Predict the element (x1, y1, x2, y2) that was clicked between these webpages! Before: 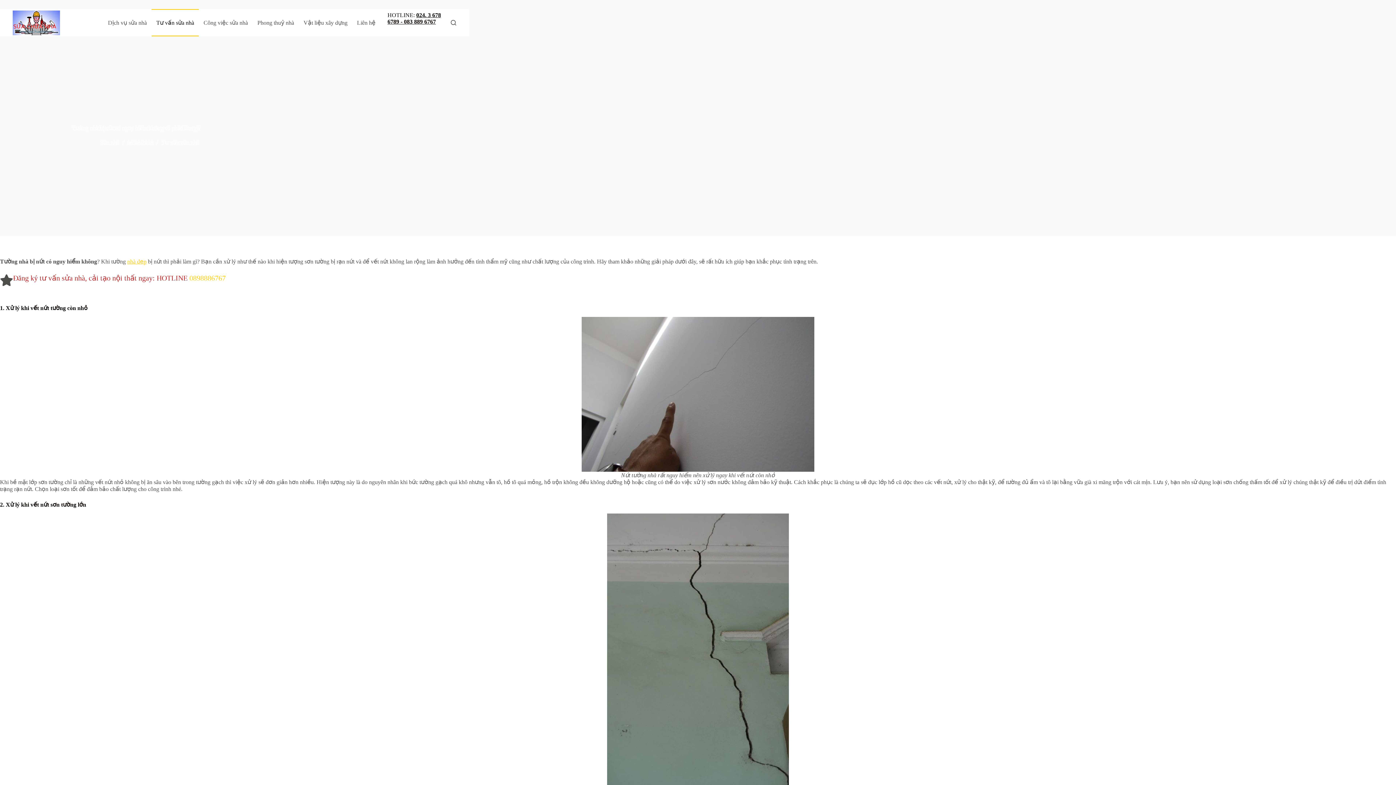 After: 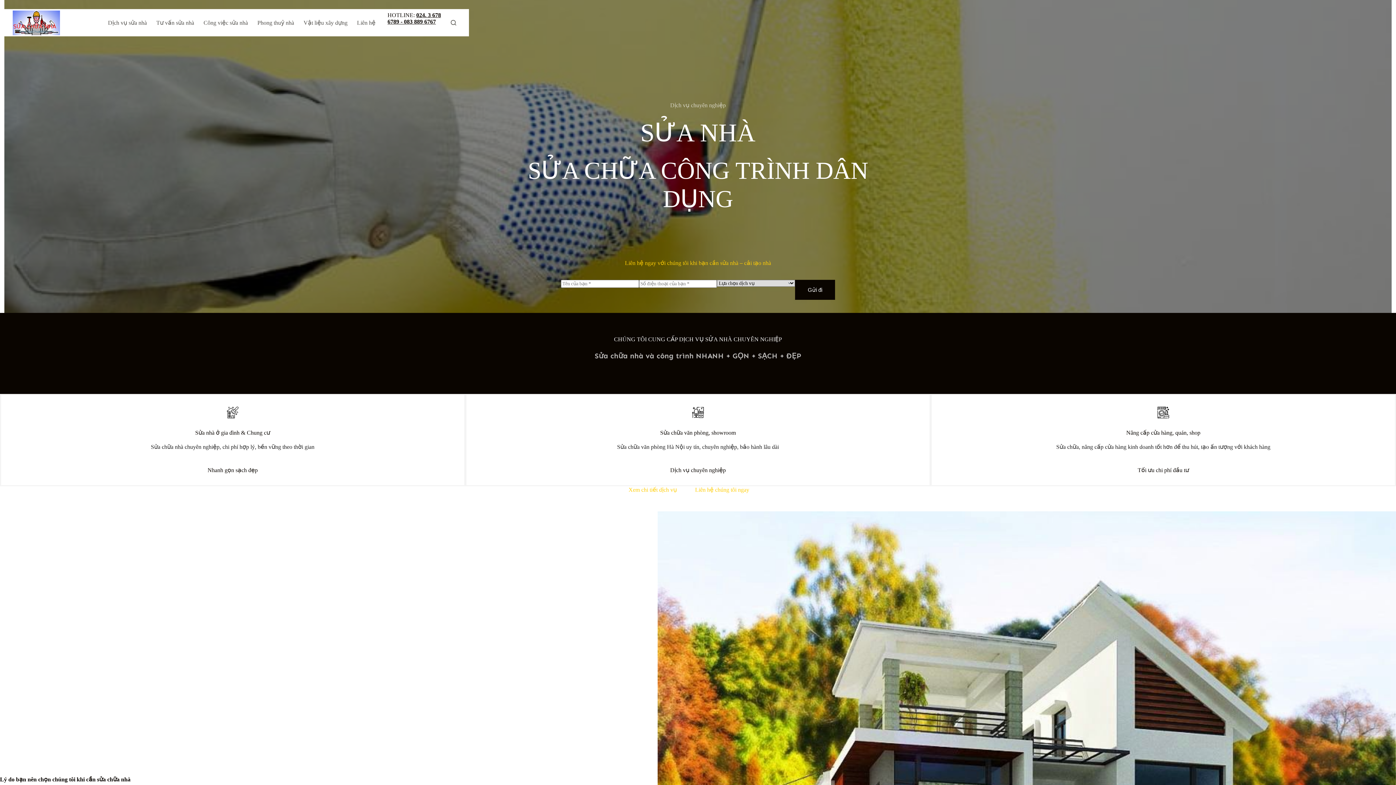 Action: bbox: (88, 138, 97, 147)